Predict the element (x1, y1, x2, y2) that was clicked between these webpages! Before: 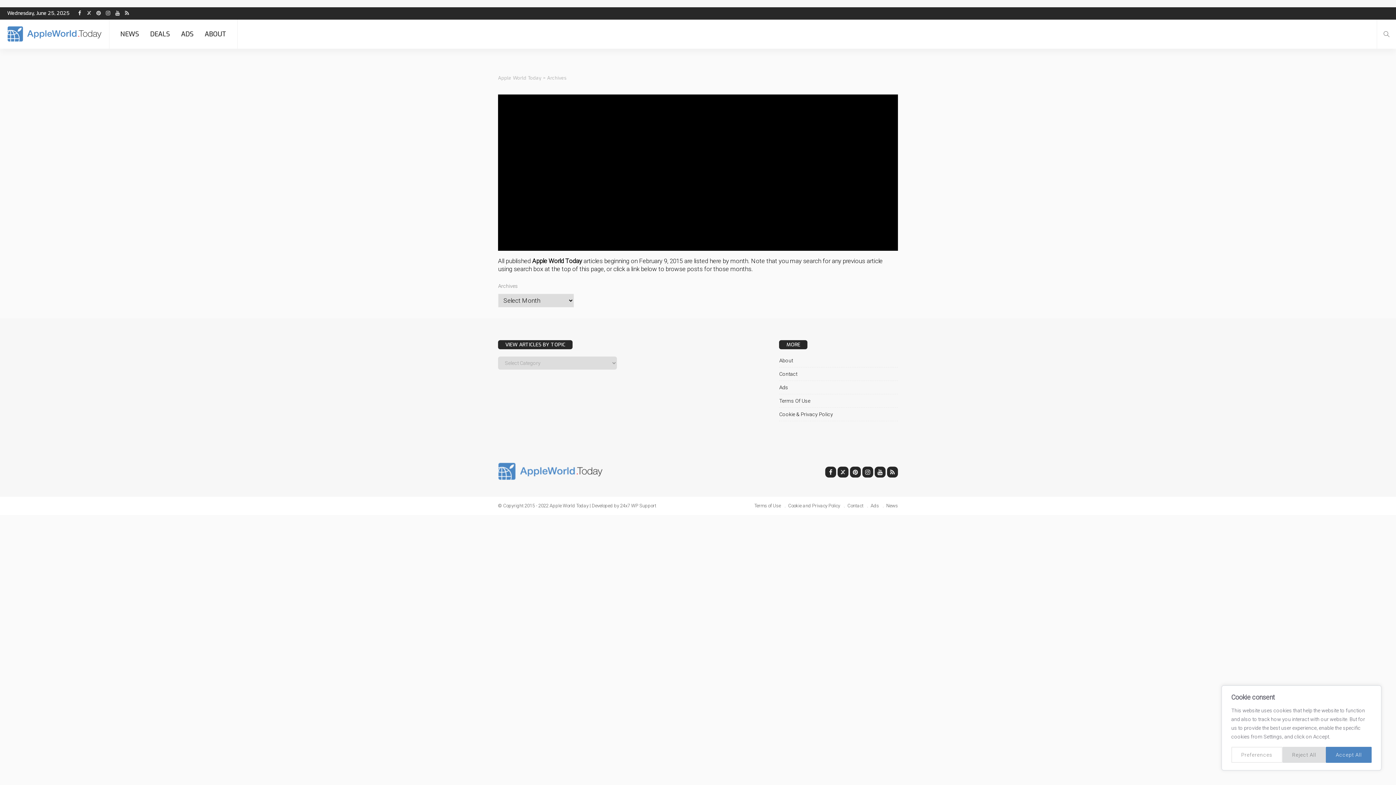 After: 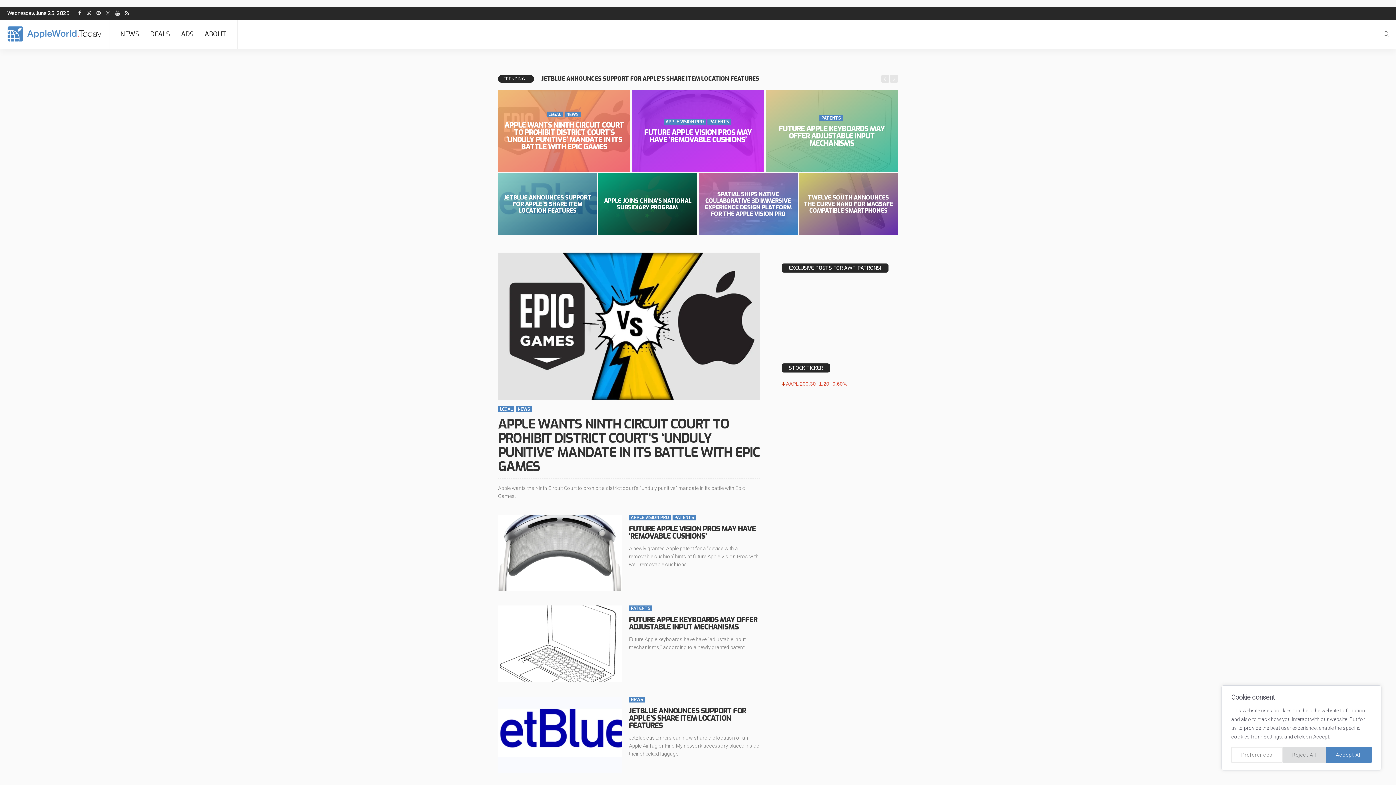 Action: bbox: (498, 467, 603, 474)